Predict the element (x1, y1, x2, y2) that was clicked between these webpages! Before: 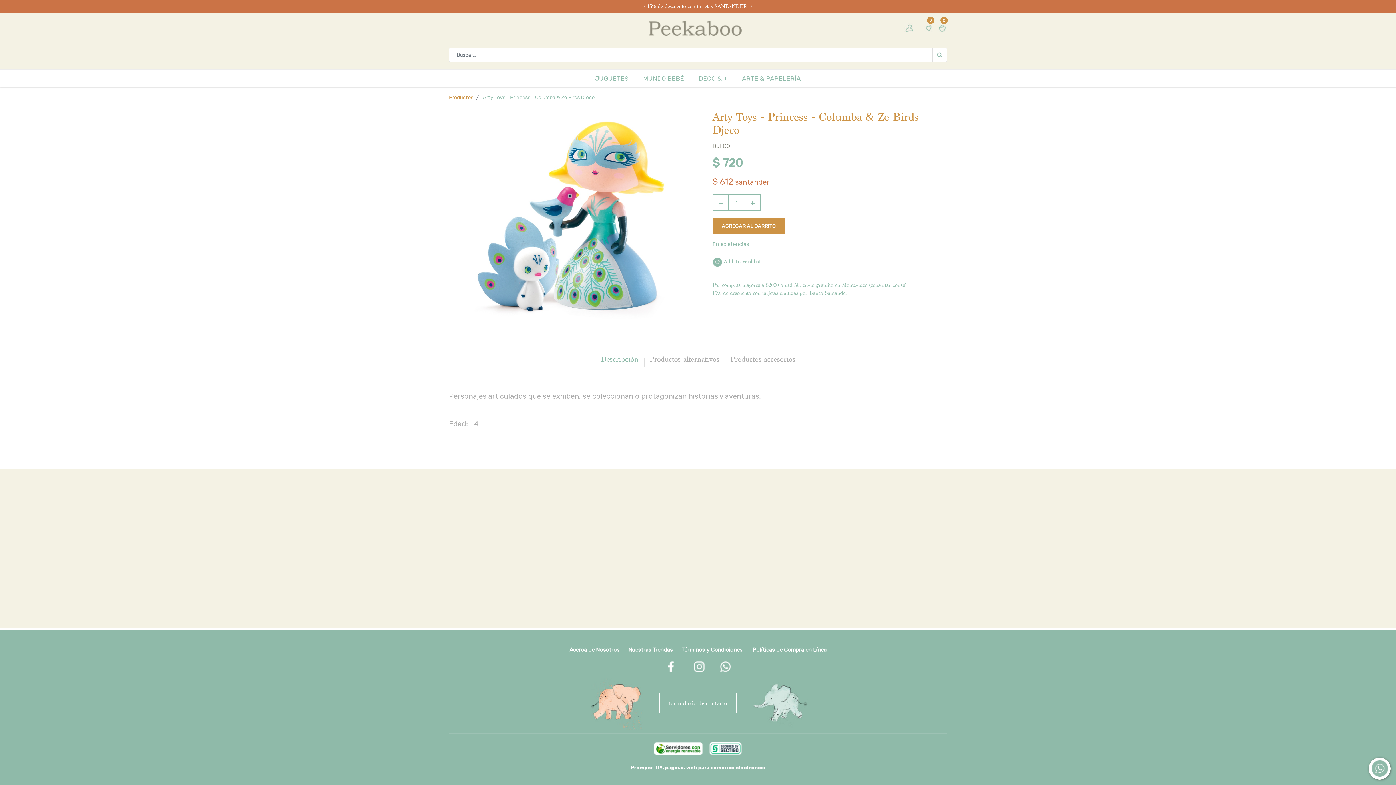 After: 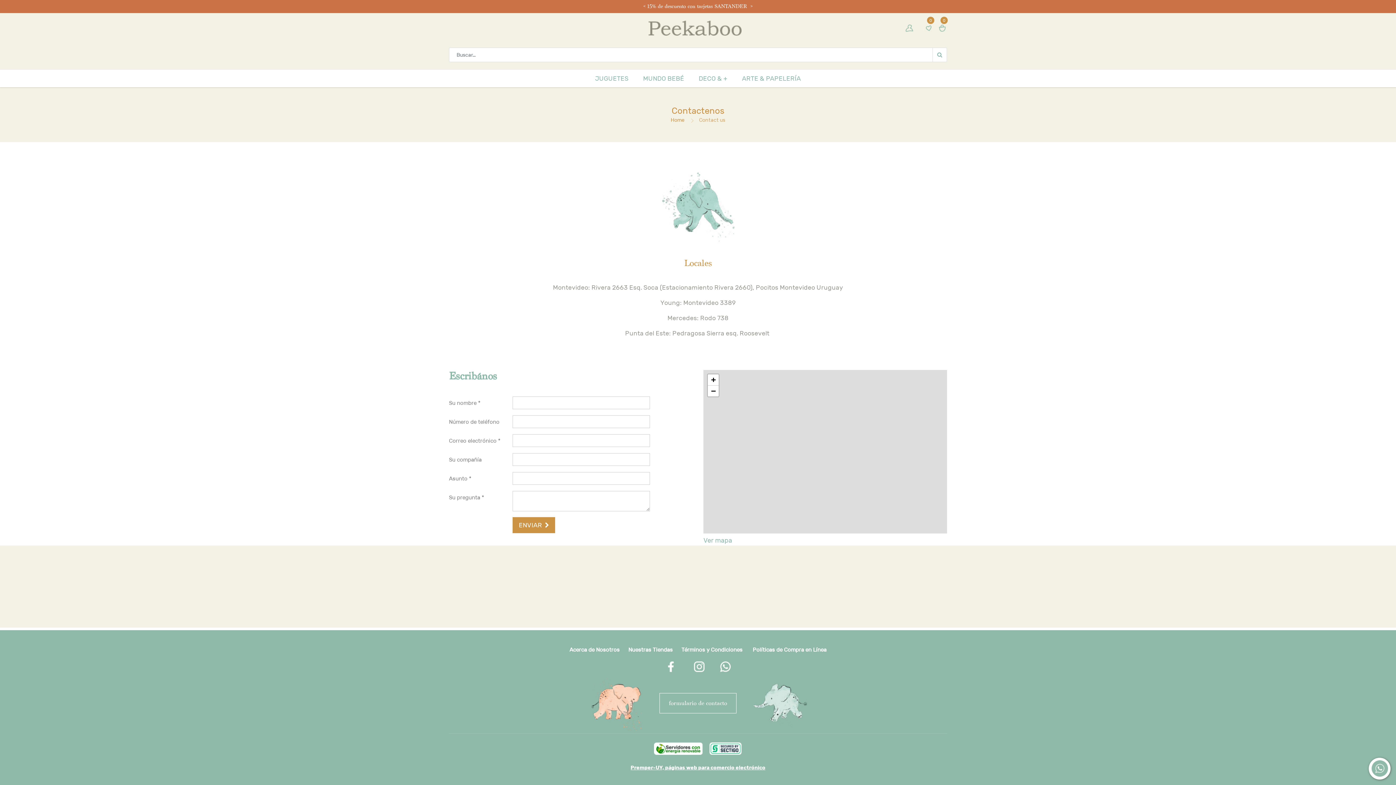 Action: bbox: (659, 693, 736, 713) label: formulario de contacto